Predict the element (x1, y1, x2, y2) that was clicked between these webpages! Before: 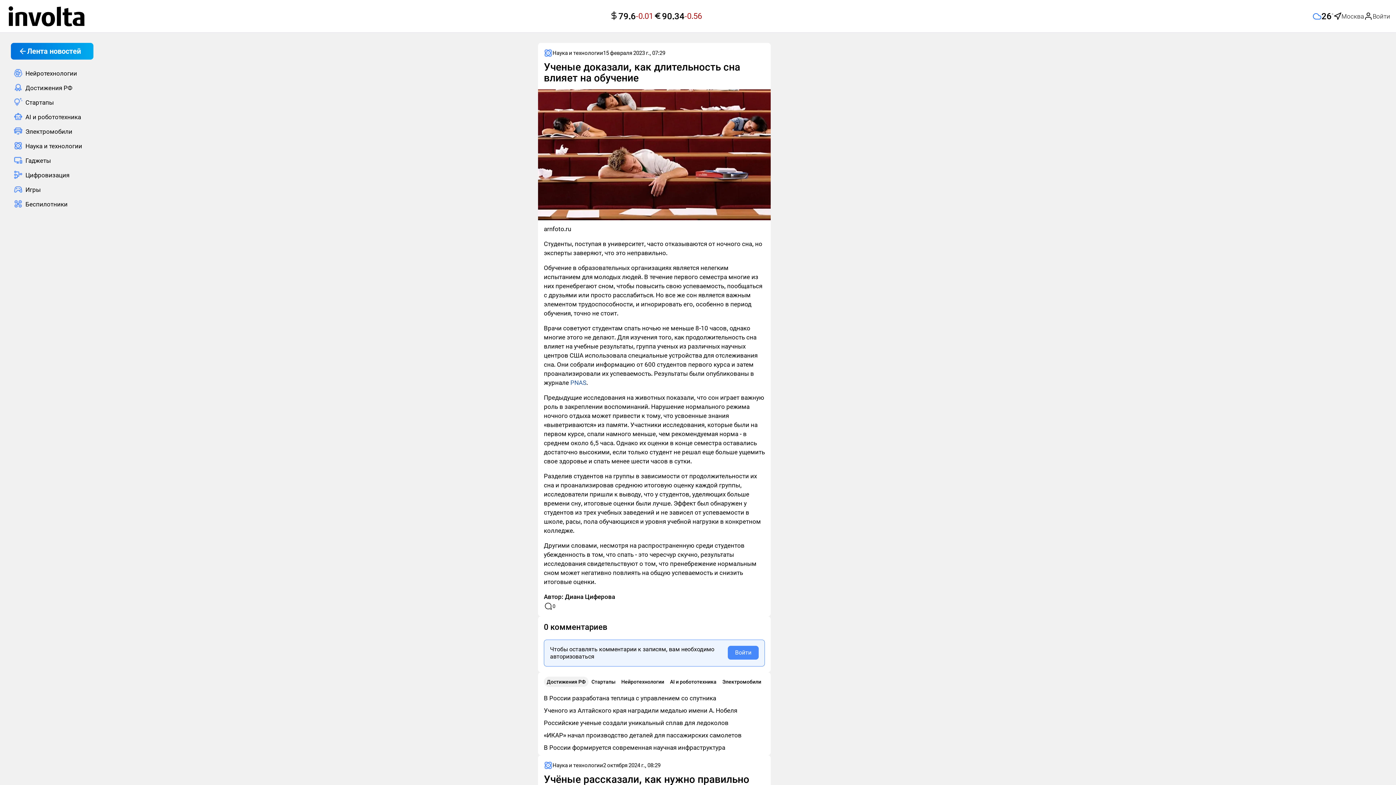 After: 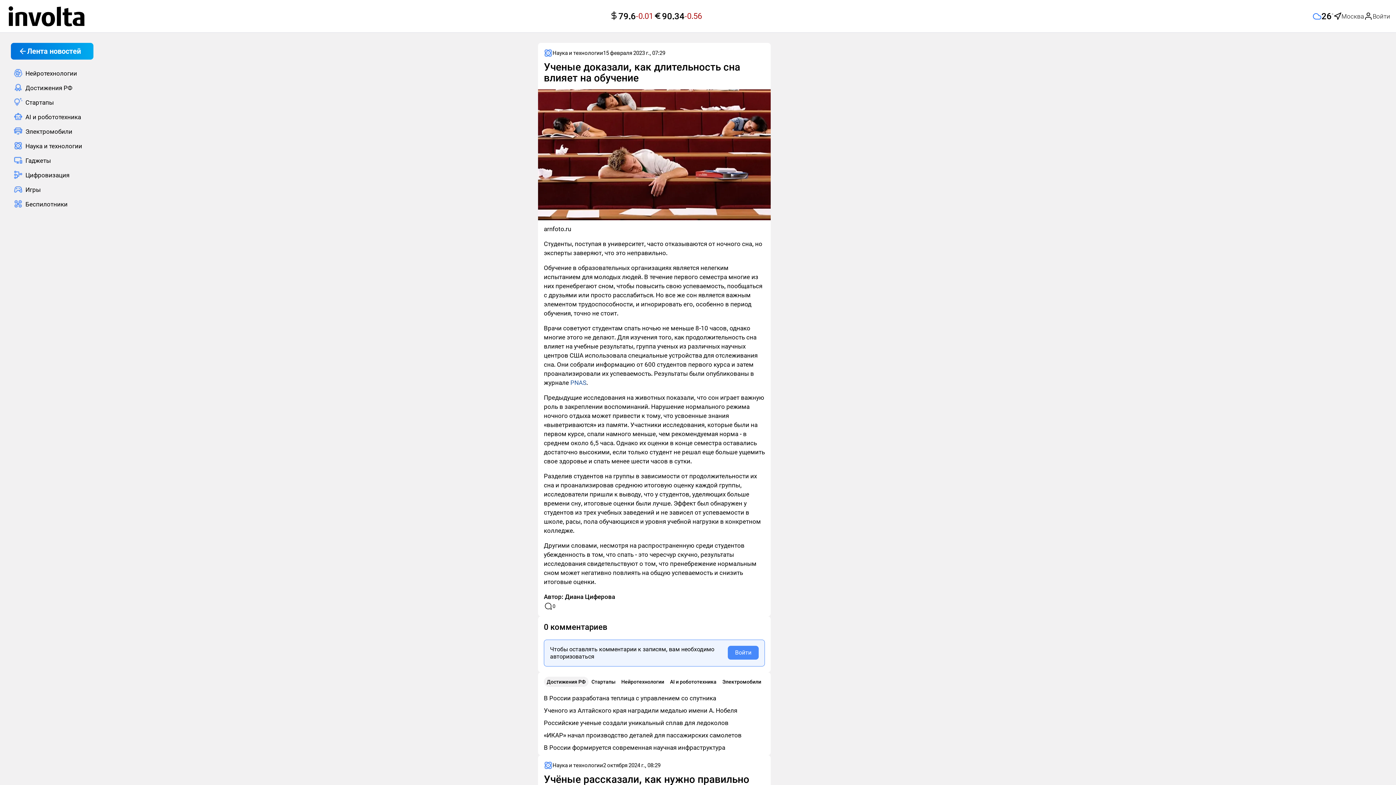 Action: bbox: (544, 677, 588, 687) label: Достижения РФ